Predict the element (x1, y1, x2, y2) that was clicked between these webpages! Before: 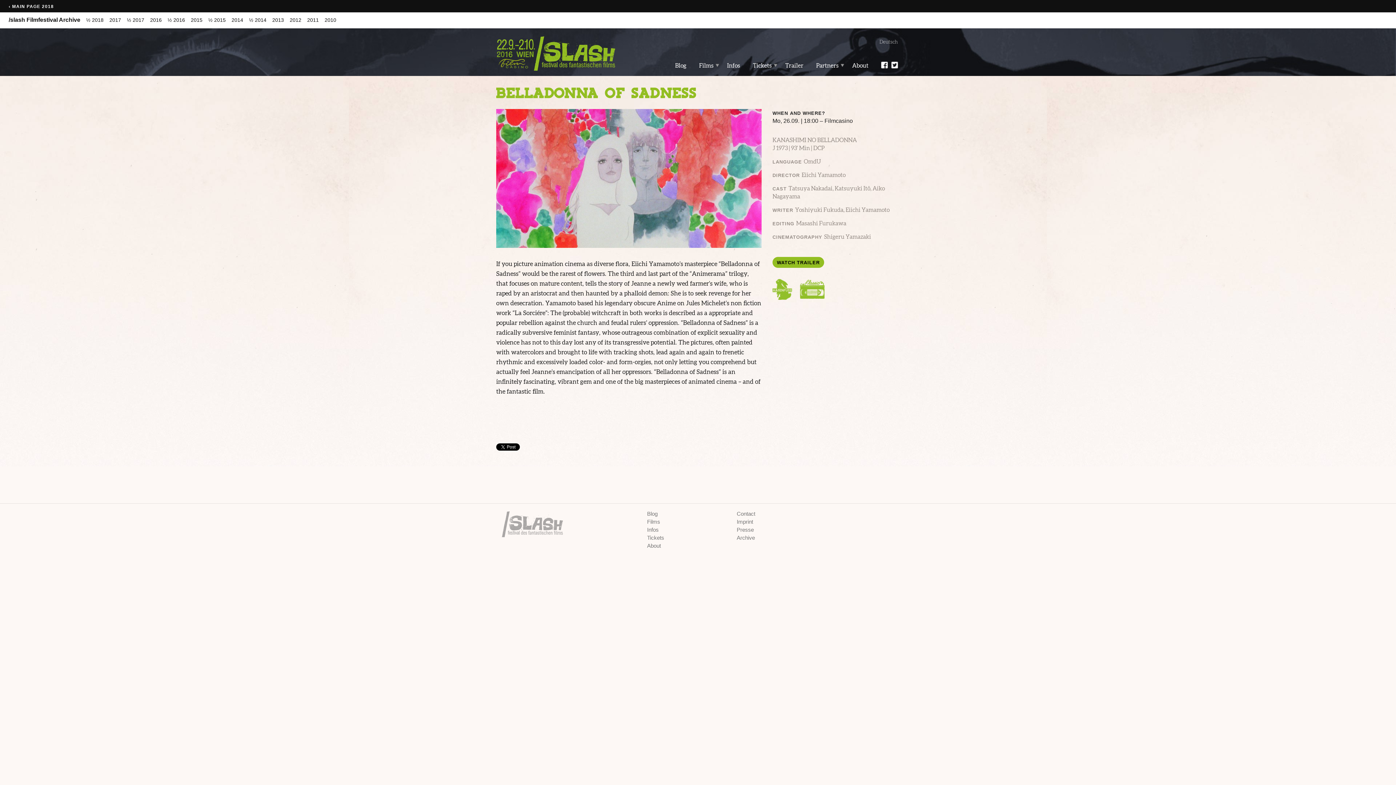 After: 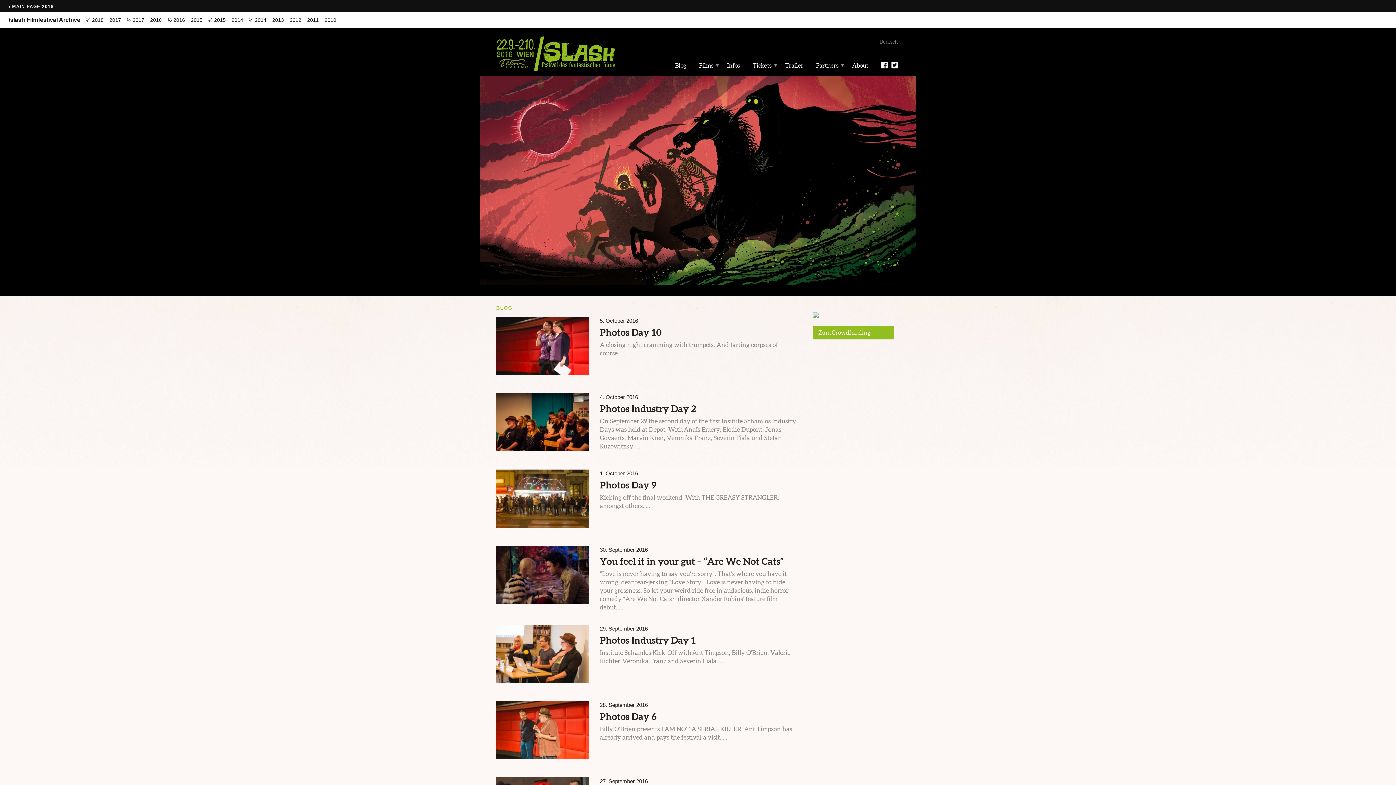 Action: bbox: (501, 520, 563, 527)